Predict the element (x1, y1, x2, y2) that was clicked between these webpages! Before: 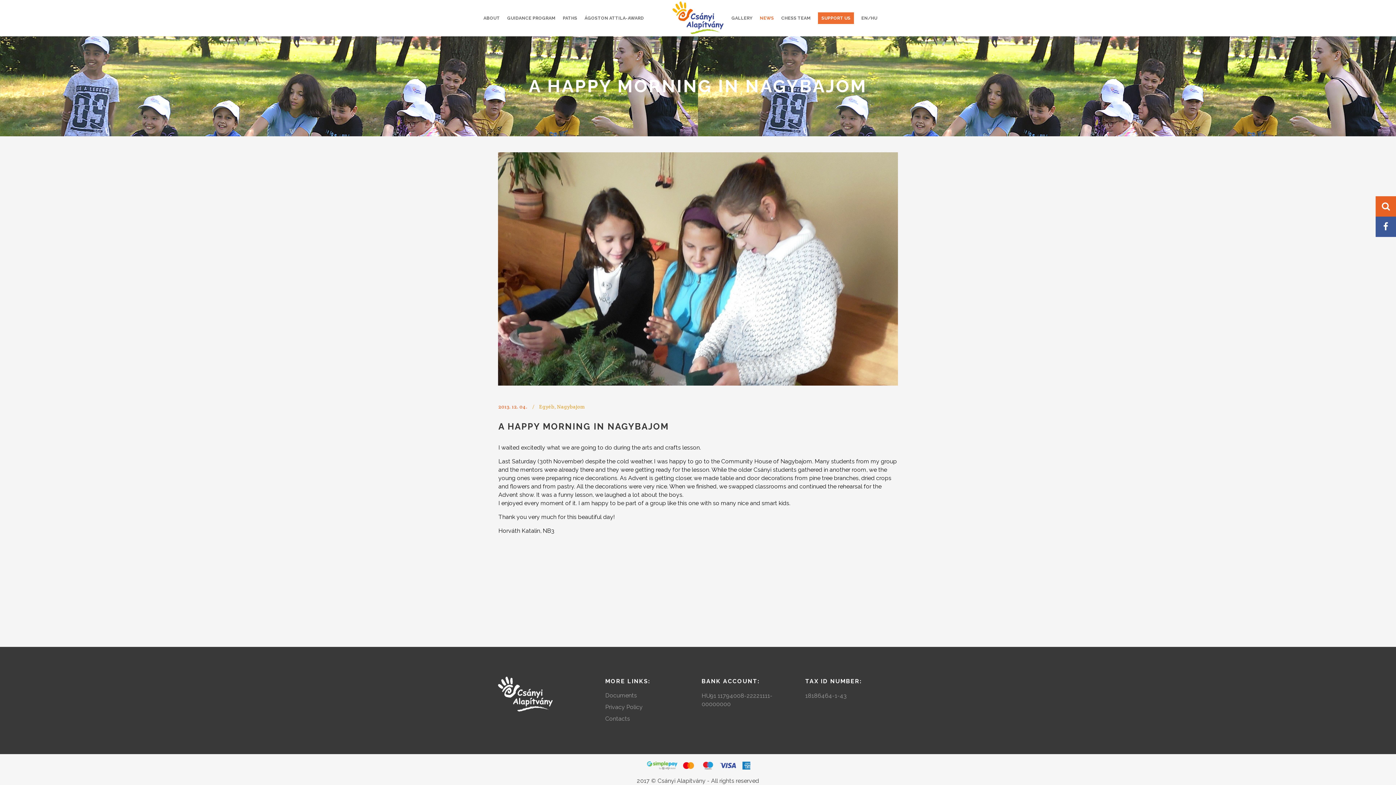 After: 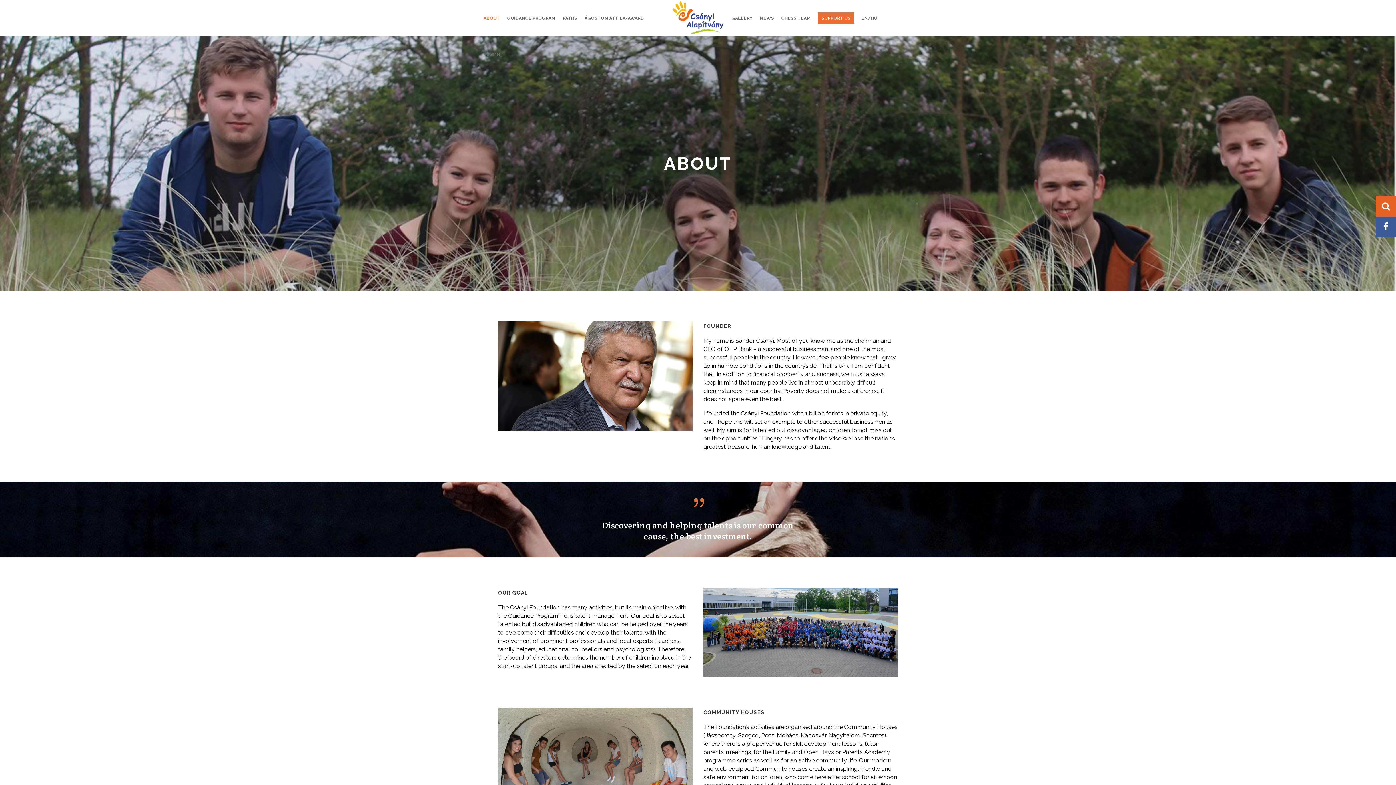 Action: label: ABOUT bbox: (480, 0, 503, 36)